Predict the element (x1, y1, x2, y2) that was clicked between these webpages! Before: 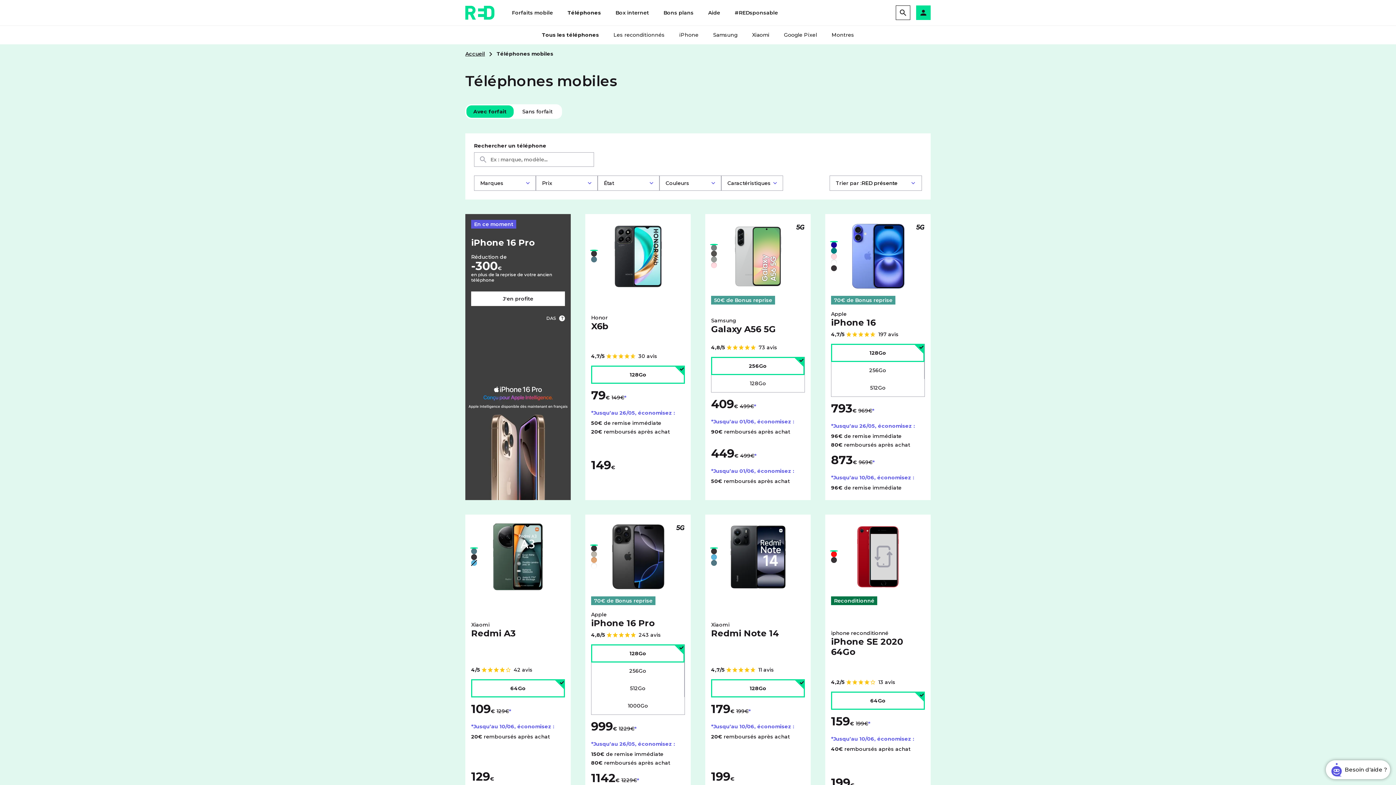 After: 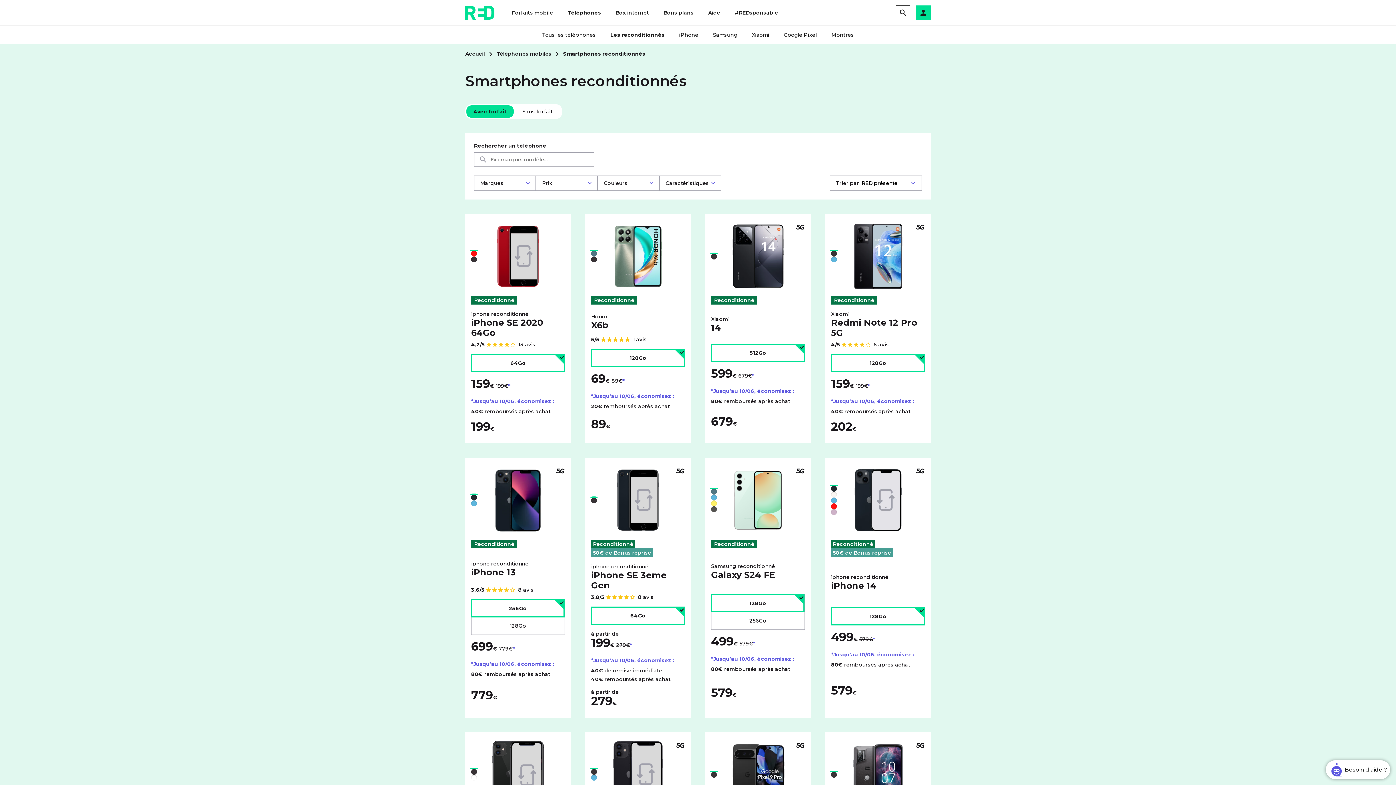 Action: label: Les reconditionnés bbox: (607, 26, 670, 42)